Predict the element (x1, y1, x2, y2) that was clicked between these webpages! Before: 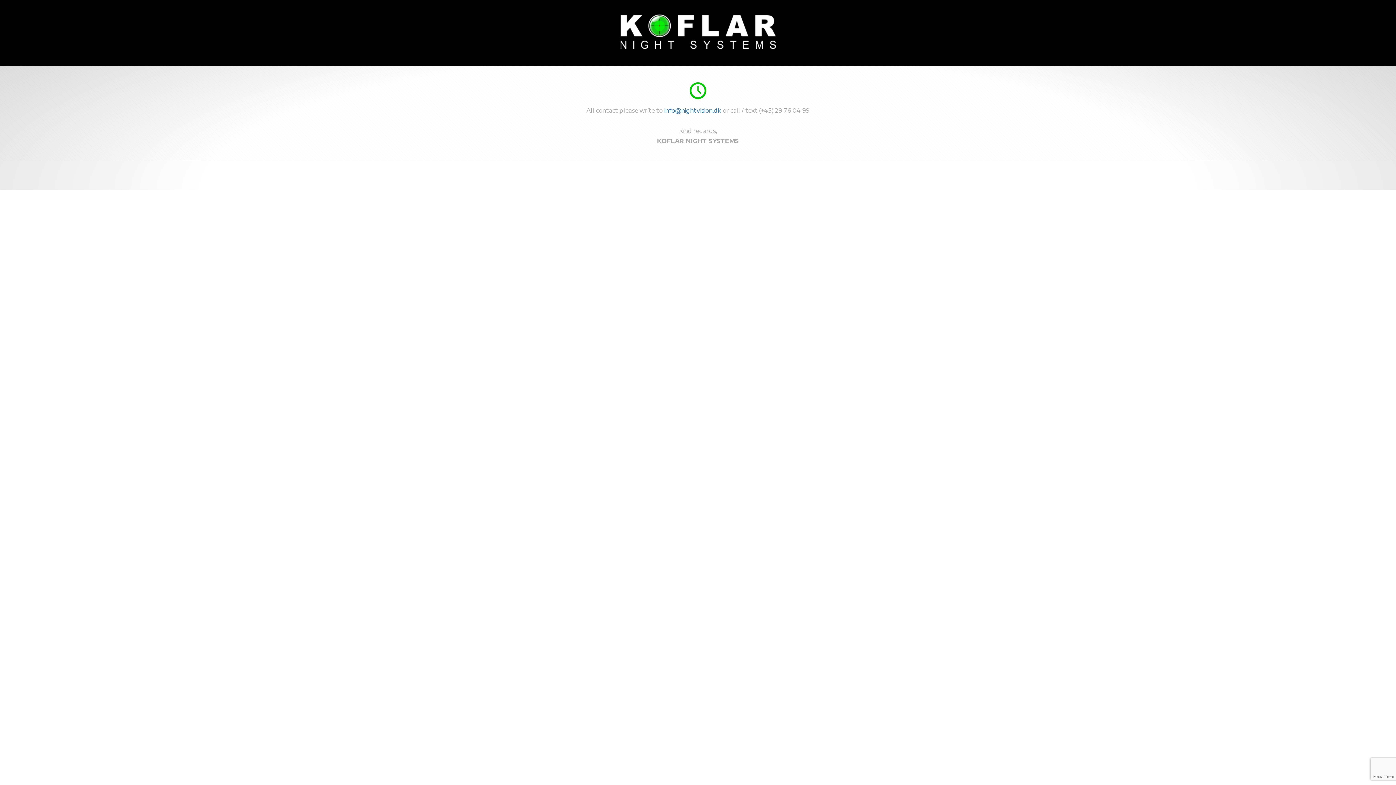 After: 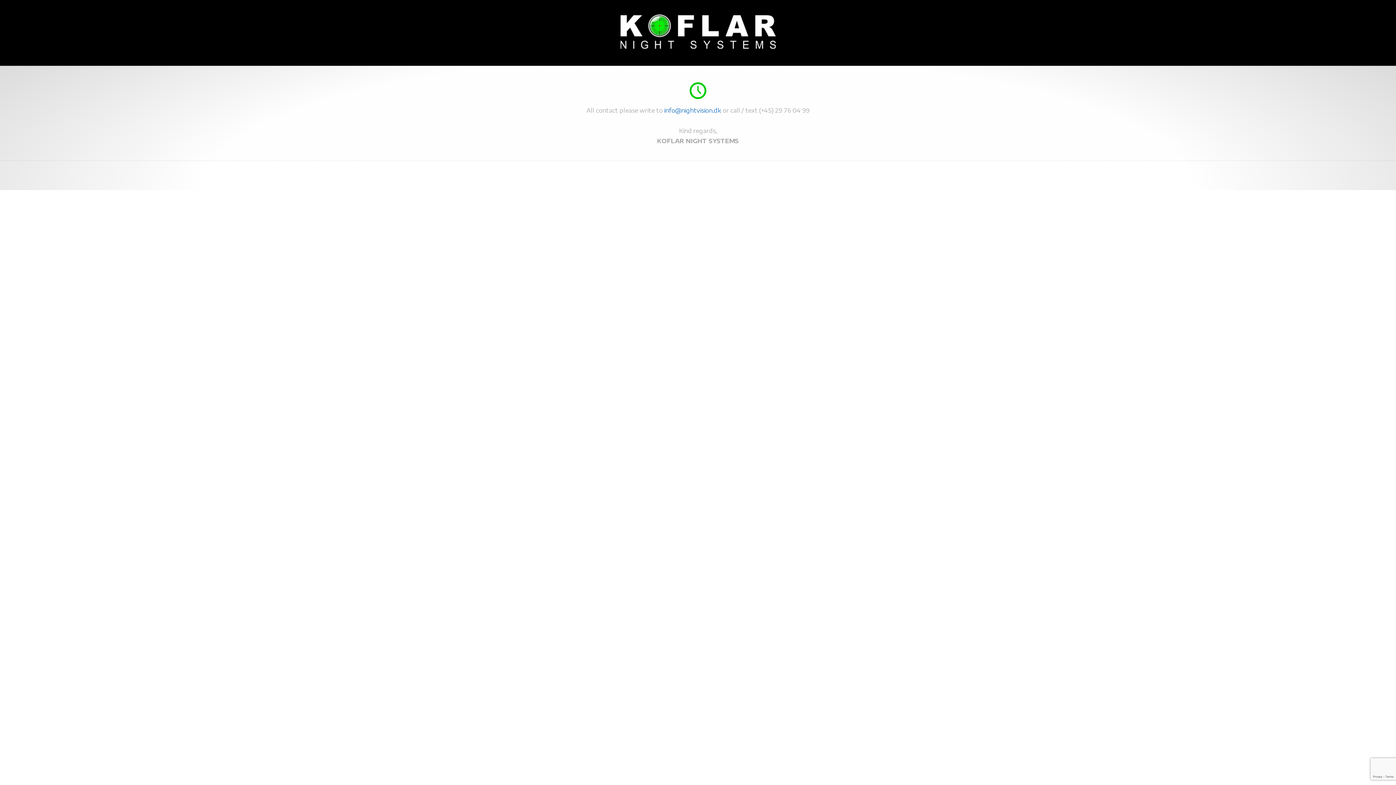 Action: bbox: (620, 43, 775, 49)